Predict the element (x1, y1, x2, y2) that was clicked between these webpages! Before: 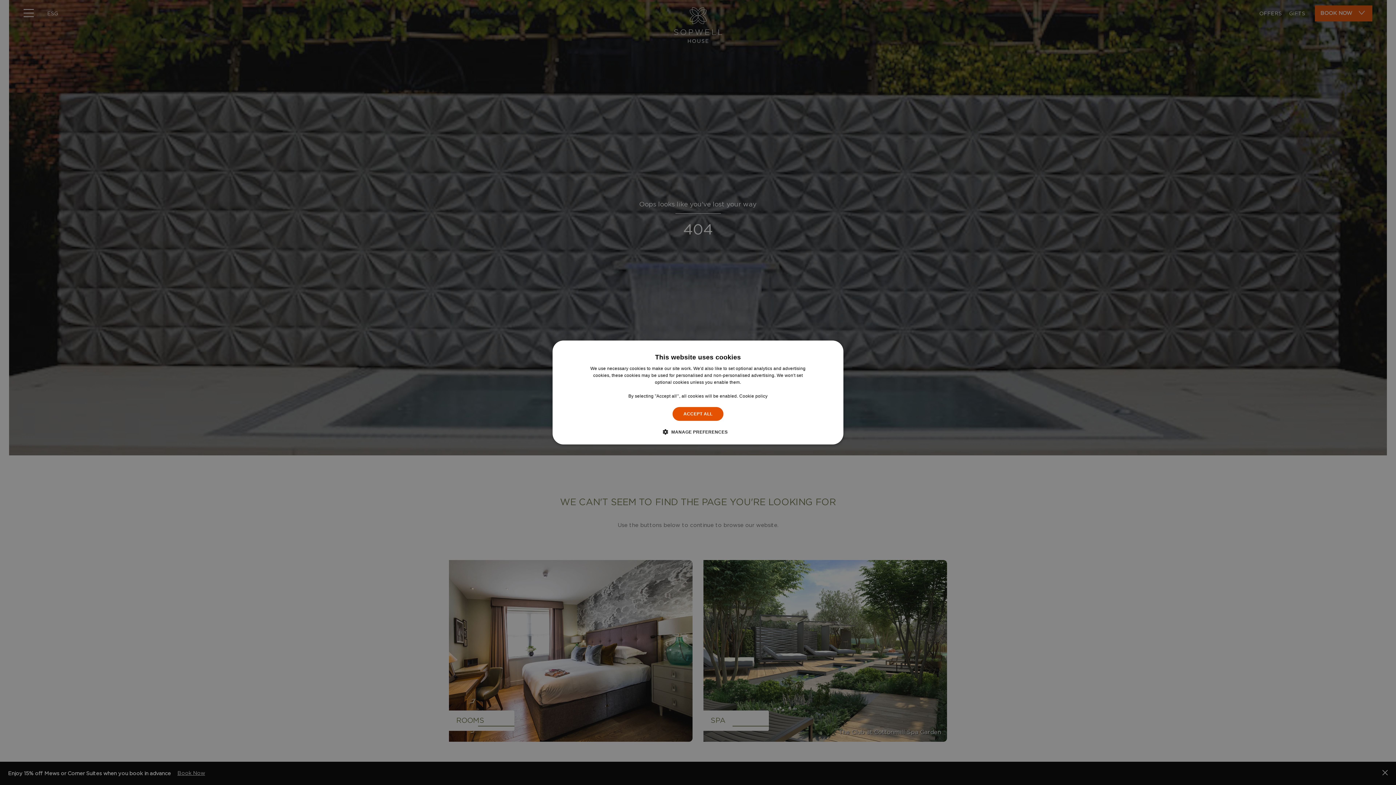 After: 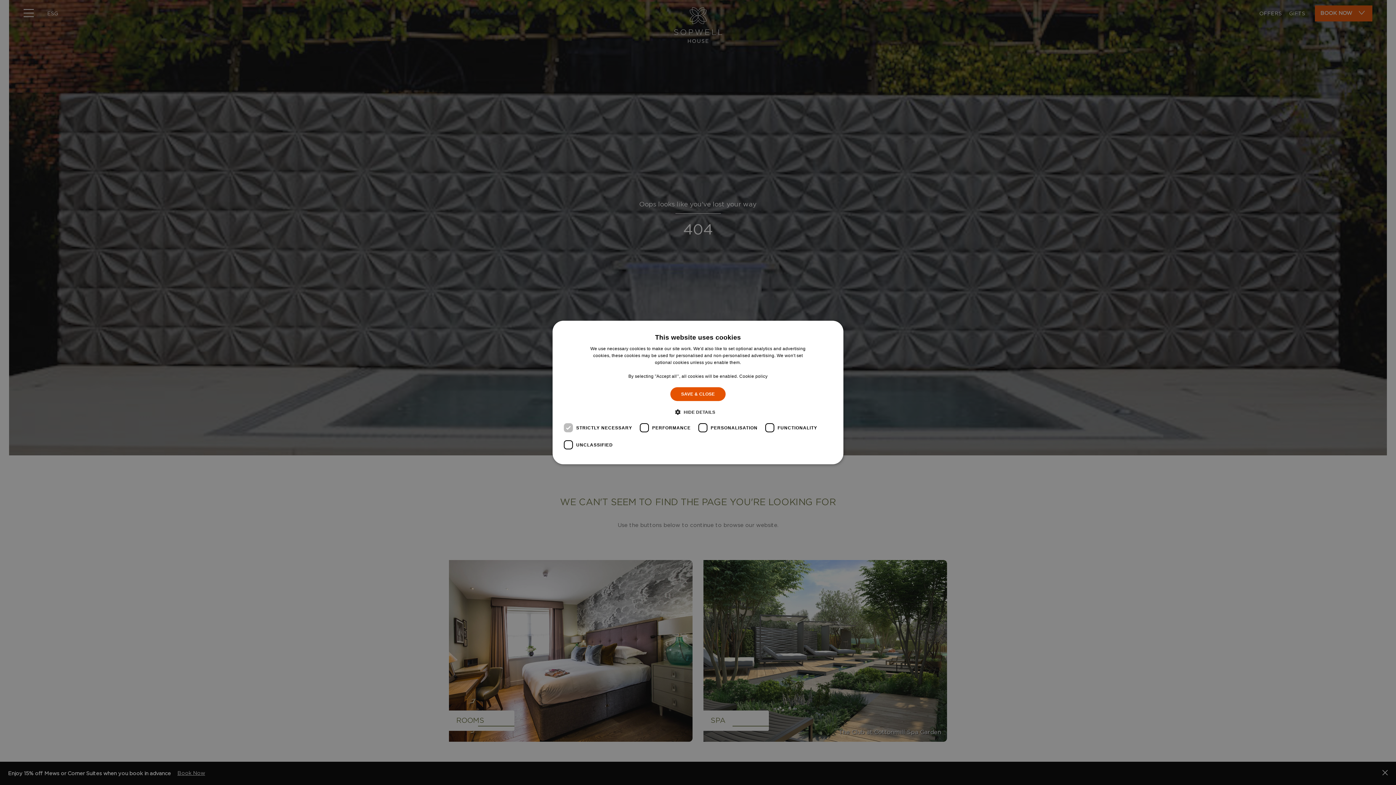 Action: label:  MANAGE PREFERENCES bbox: (668, 428, 727, 435)